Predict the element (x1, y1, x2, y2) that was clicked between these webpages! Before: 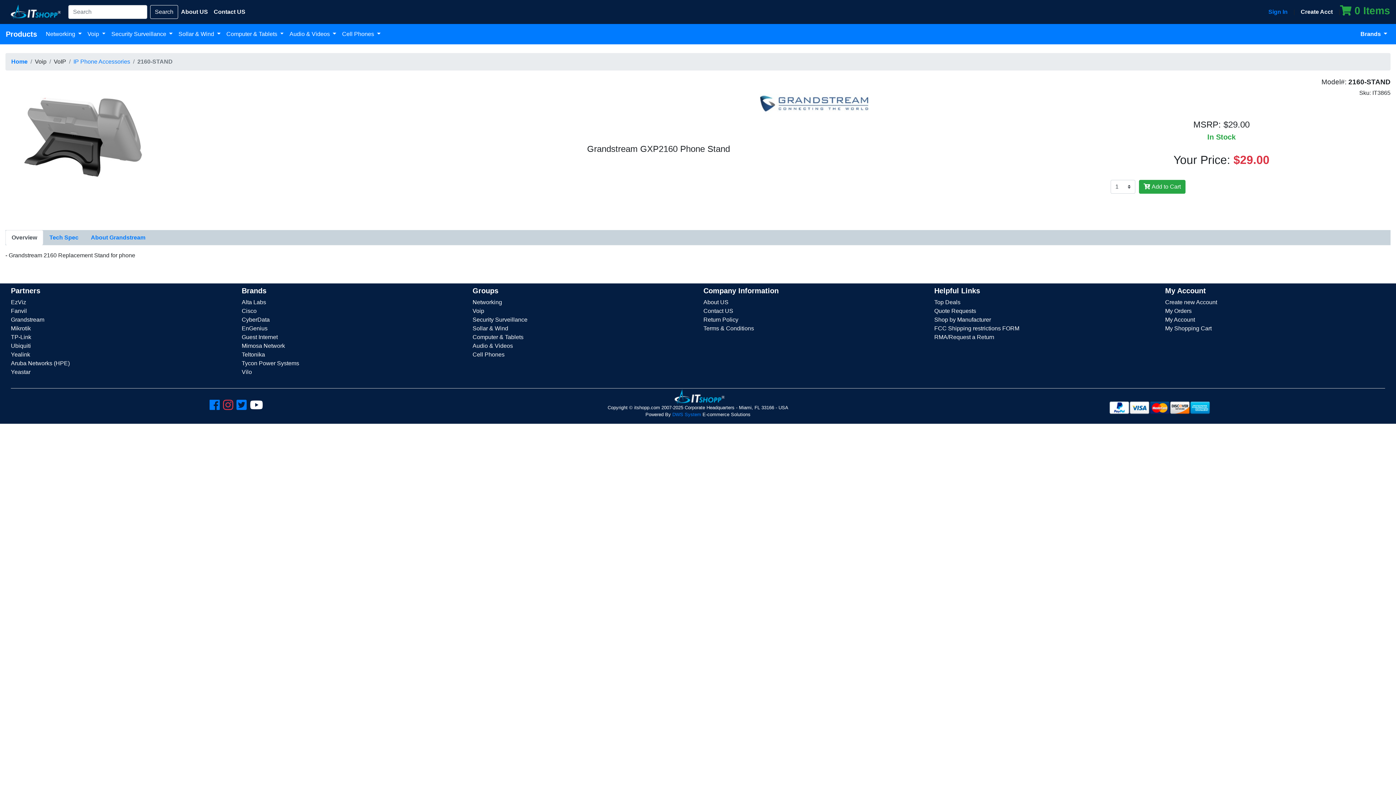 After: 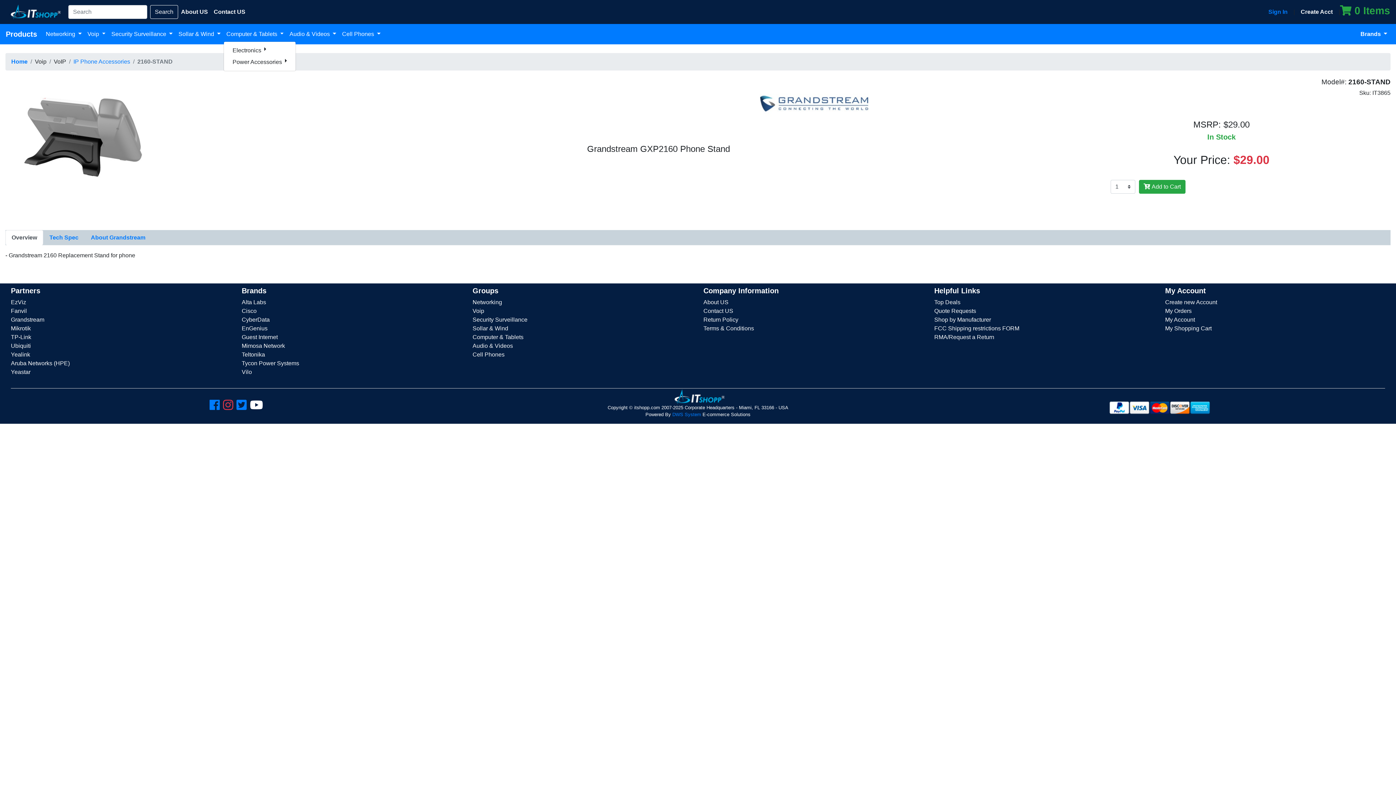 Action: bbox: (223, 26, 286, 41) label: Computer & Tablets 